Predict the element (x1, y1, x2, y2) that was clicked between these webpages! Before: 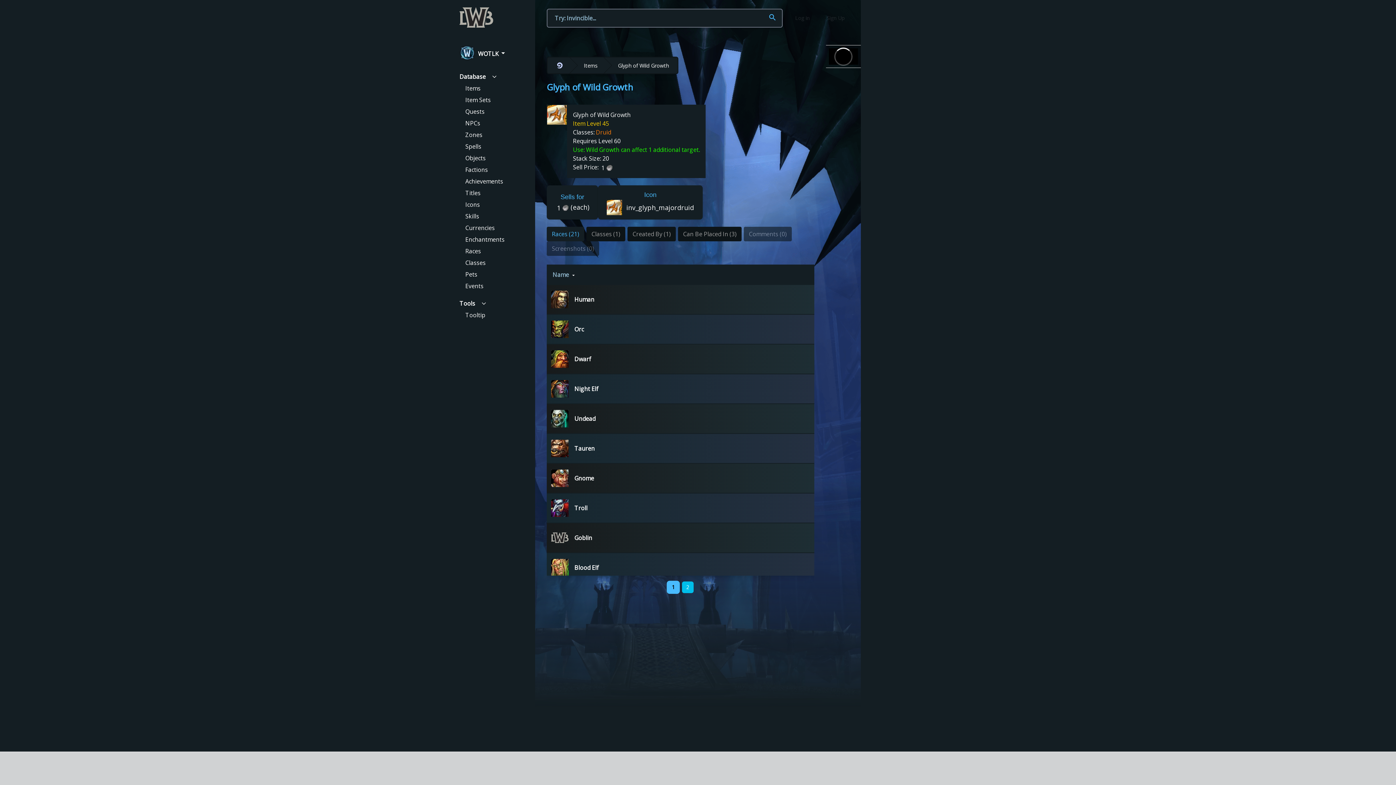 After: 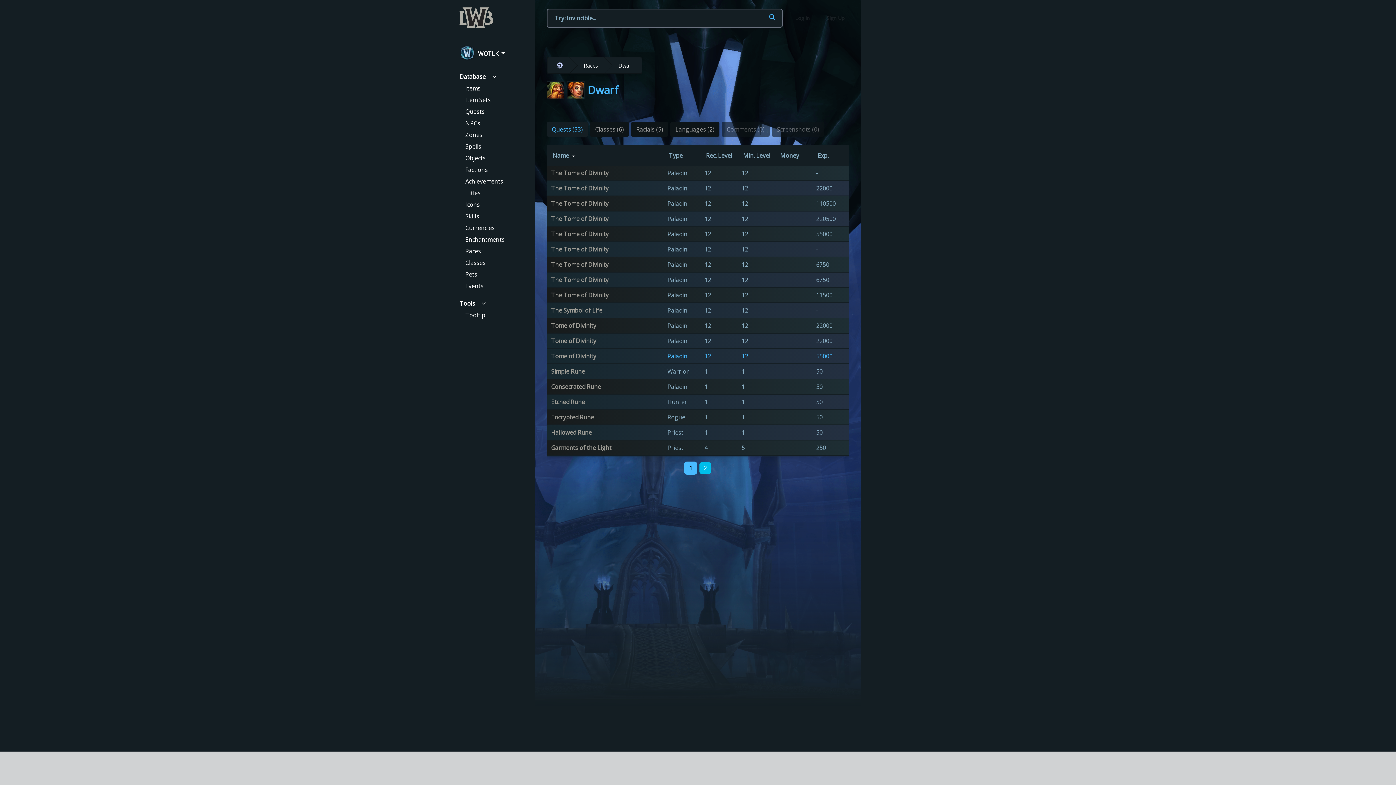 Action: label: Dwarf bbox: (551, 347, 810, 370)